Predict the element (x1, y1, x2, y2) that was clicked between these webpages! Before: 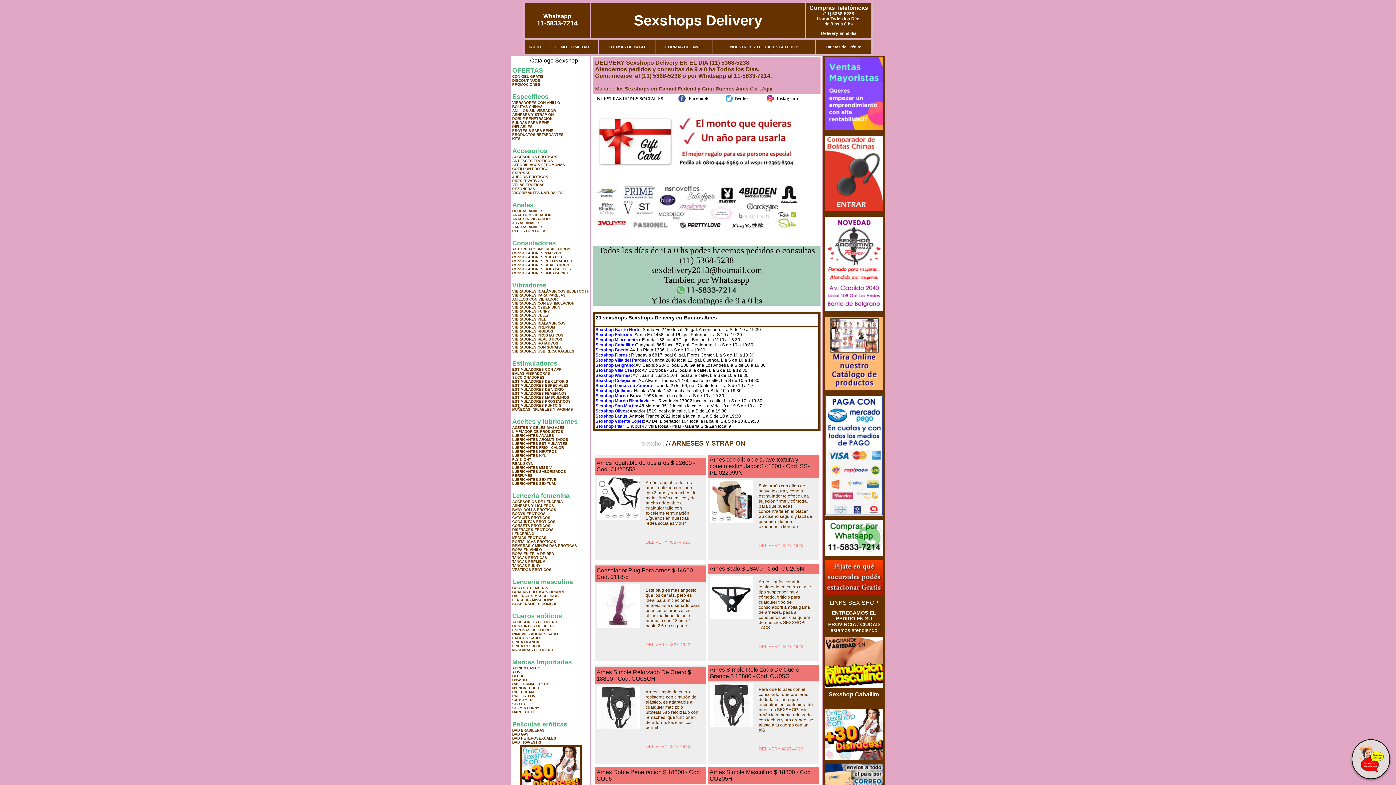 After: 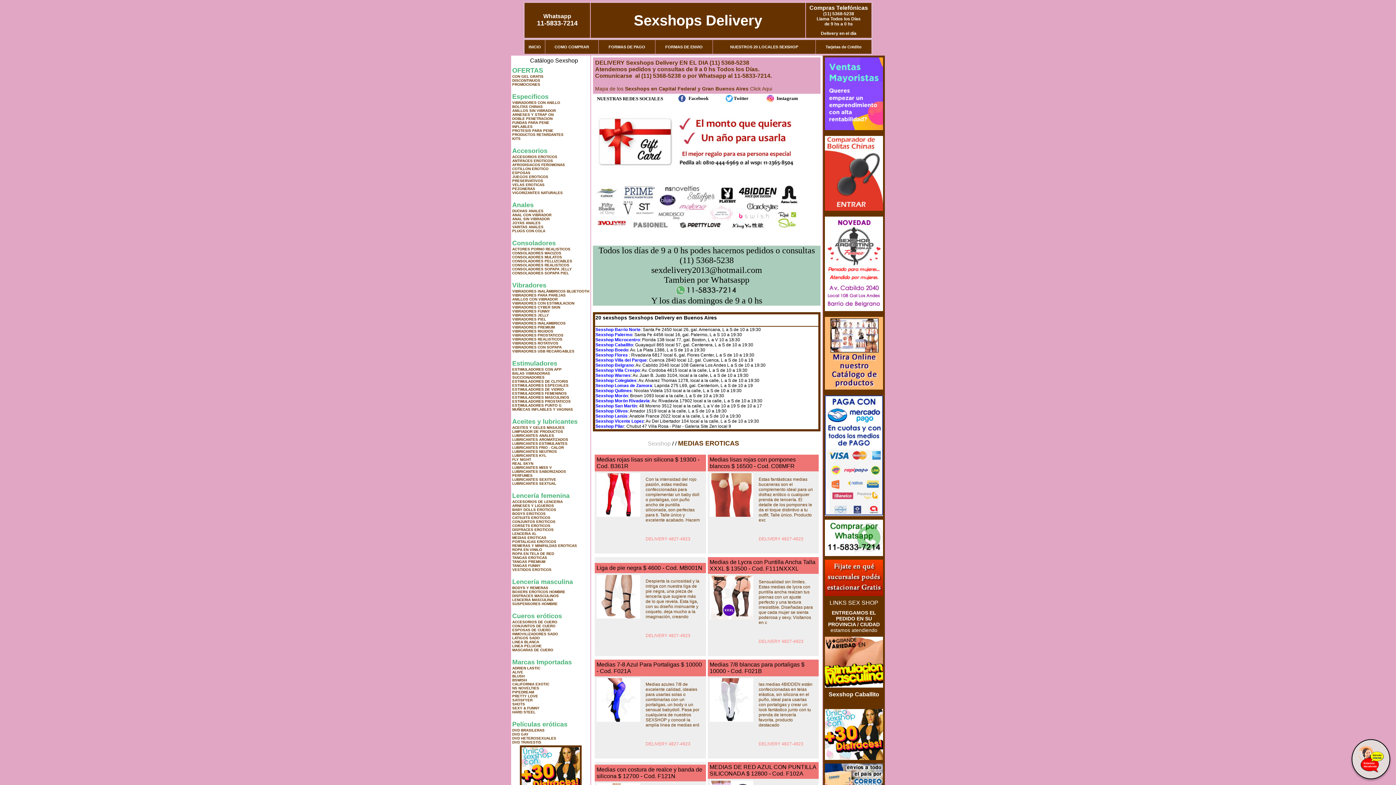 Action: bbox: (512, 536, 546, 540) label: MEDIAS EROTICAS